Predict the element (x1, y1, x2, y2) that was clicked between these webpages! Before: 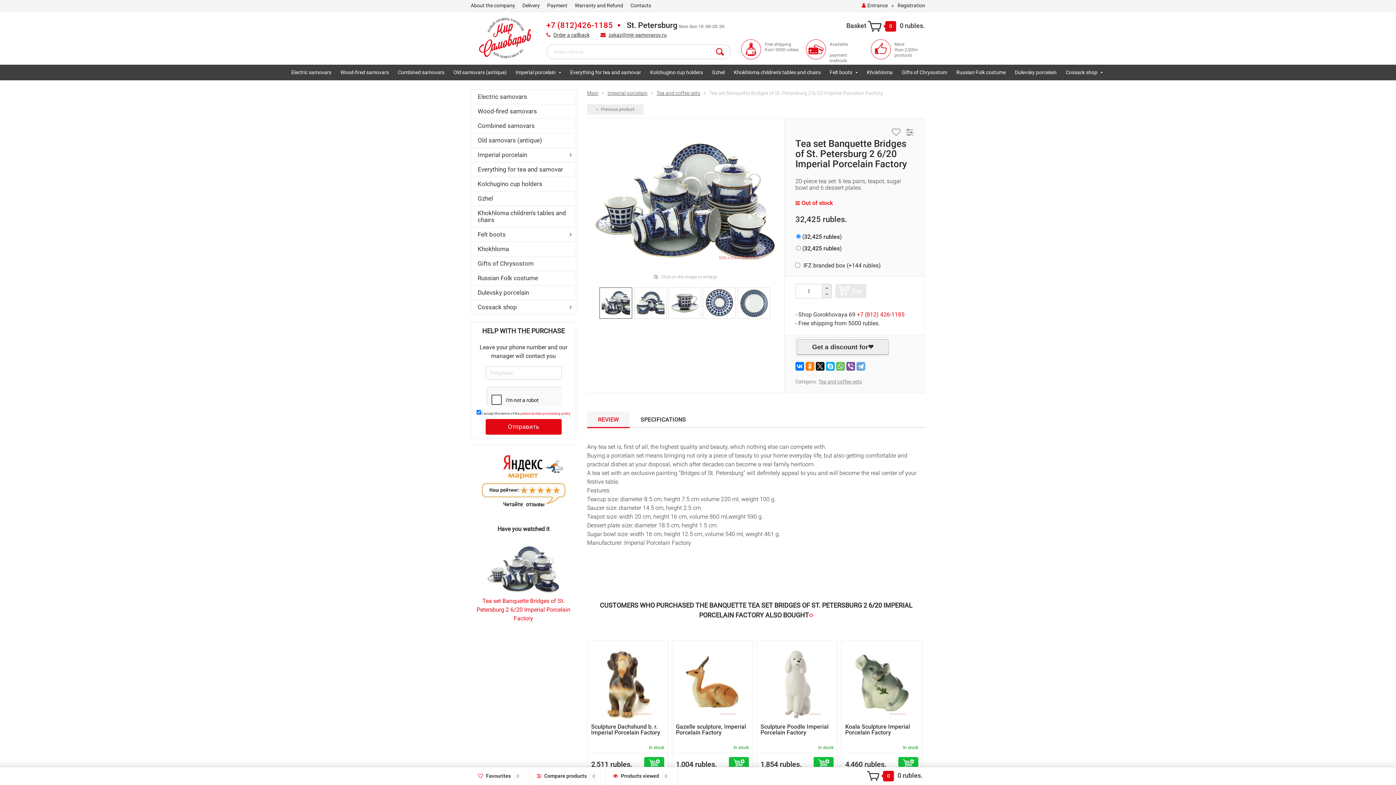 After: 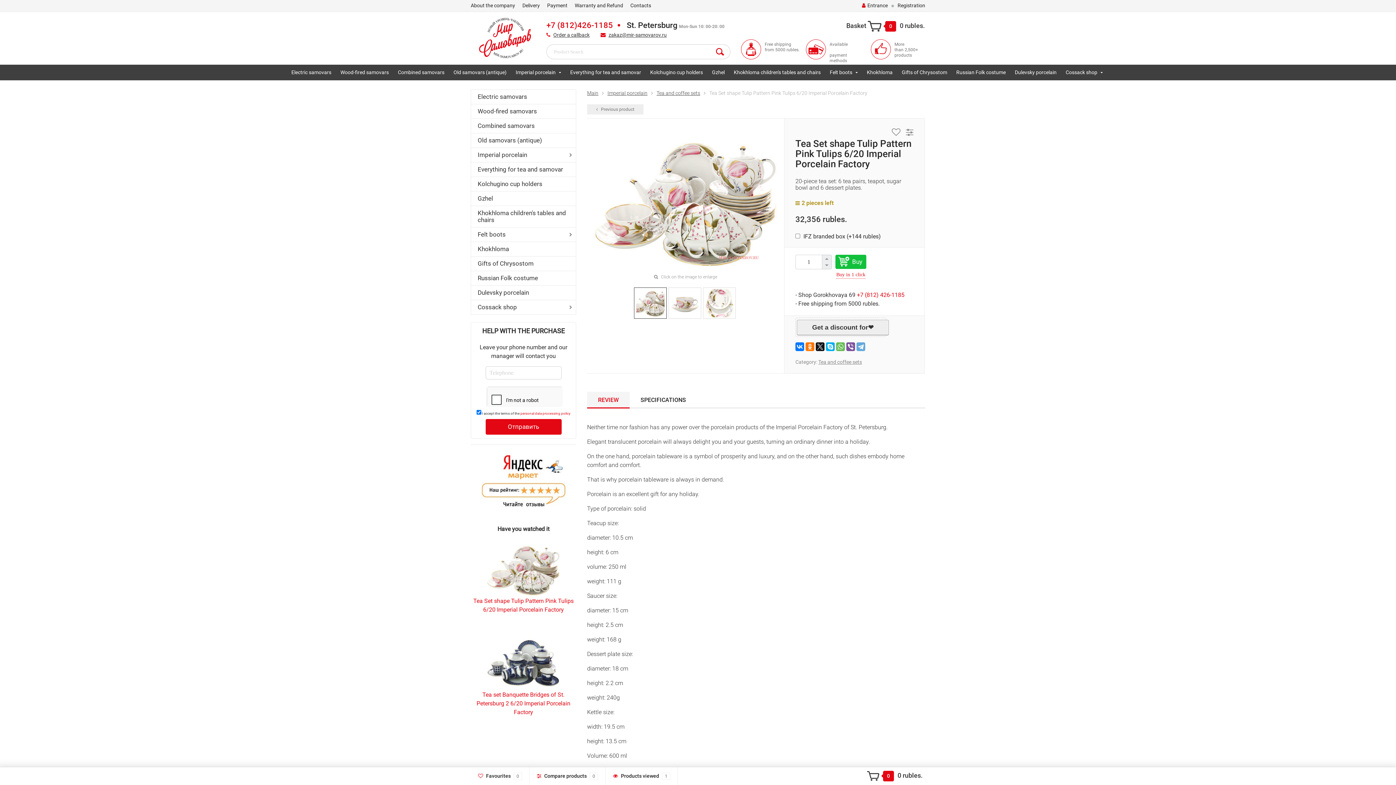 Action: bbox: (587, 104, 643, 114) label:  Previous product